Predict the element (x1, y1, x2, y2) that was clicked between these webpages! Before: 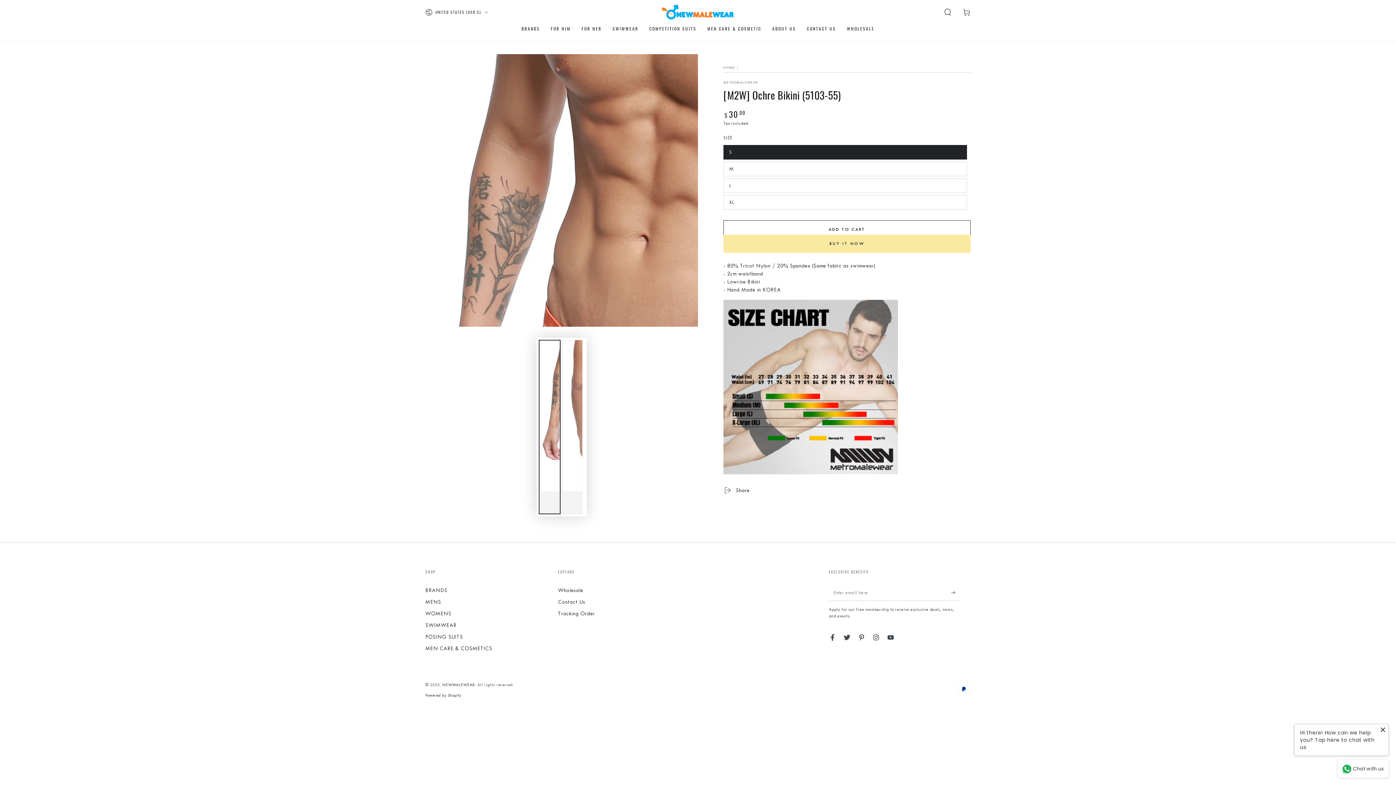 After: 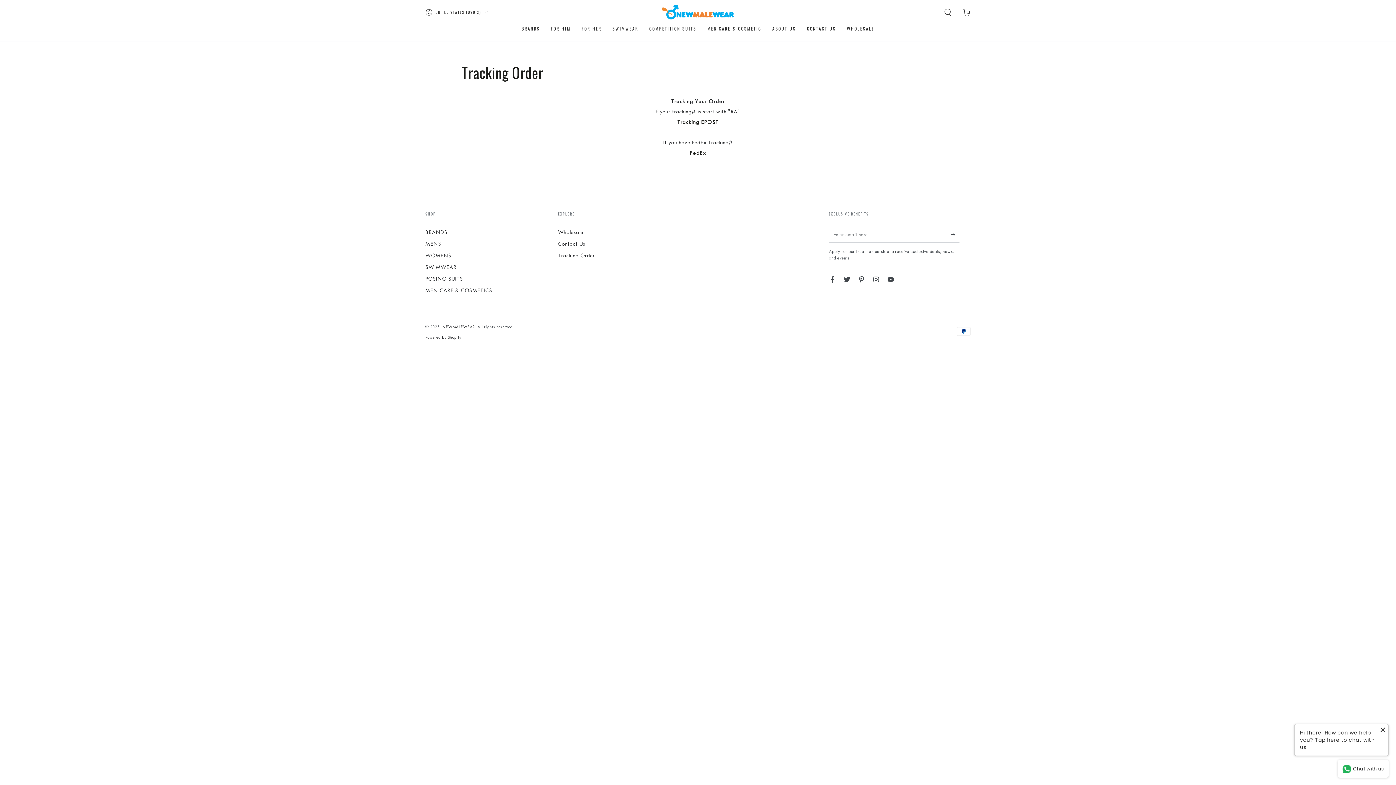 Action: label: Tracking Order bbox: (558, 610, 595, 617)